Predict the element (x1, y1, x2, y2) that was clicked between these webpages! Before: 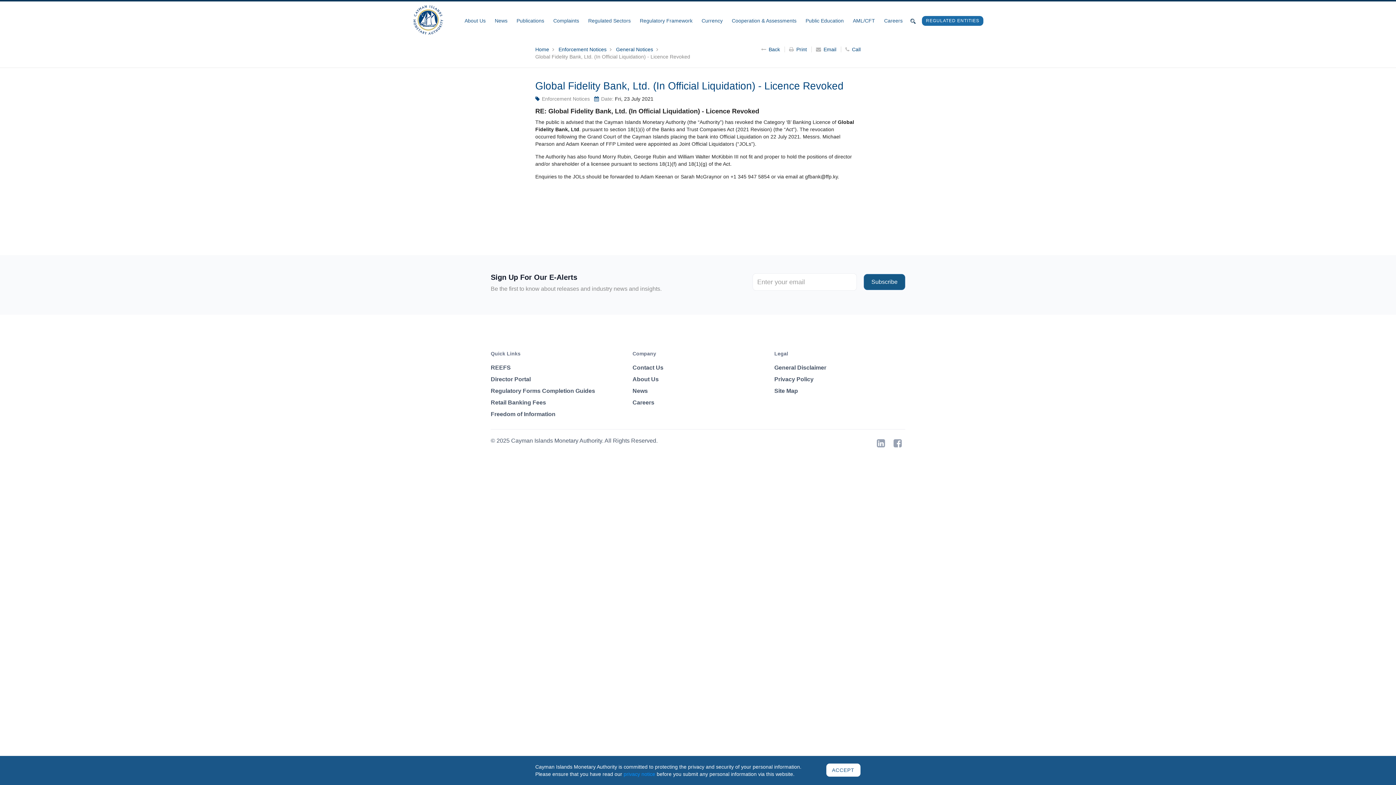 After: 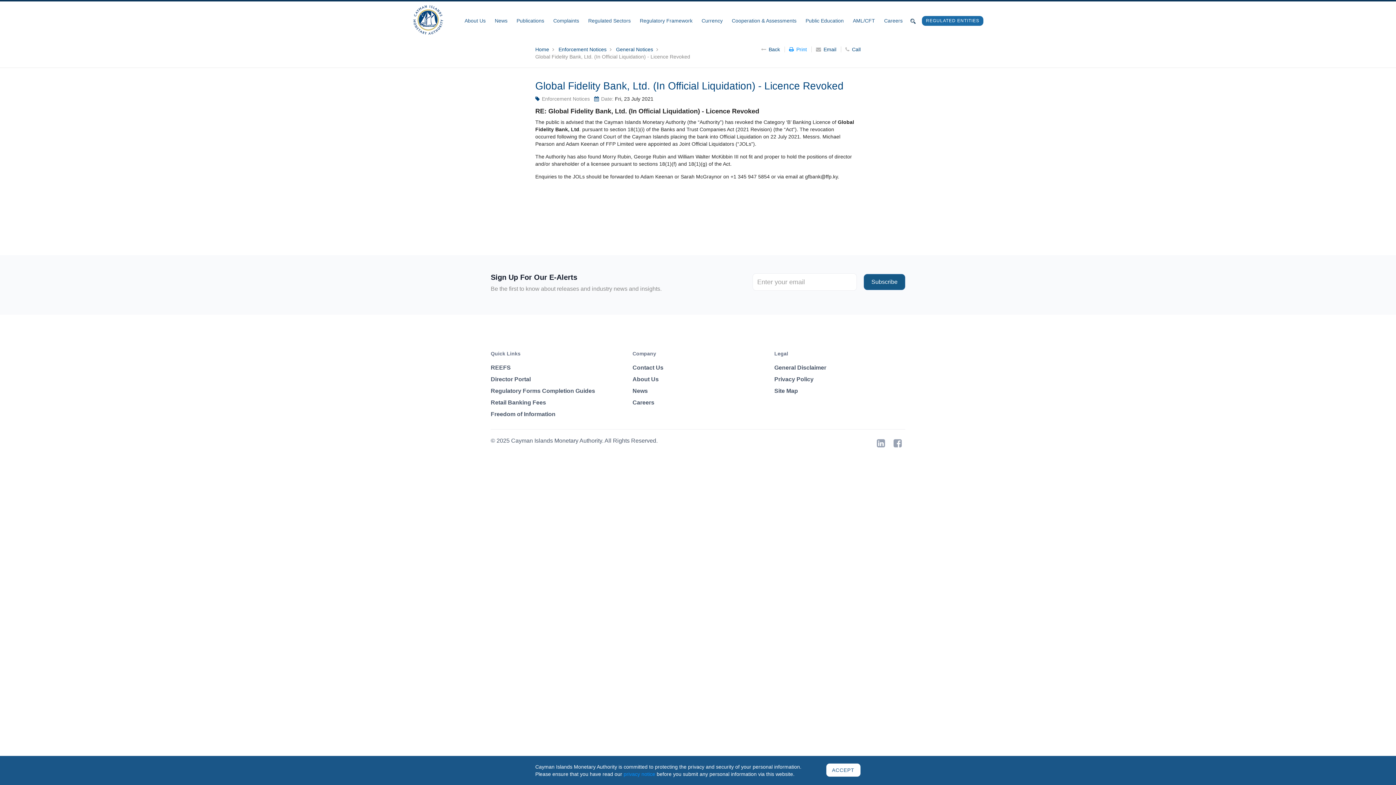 Action: label: Print bbox: (789, 46, 807, 52)